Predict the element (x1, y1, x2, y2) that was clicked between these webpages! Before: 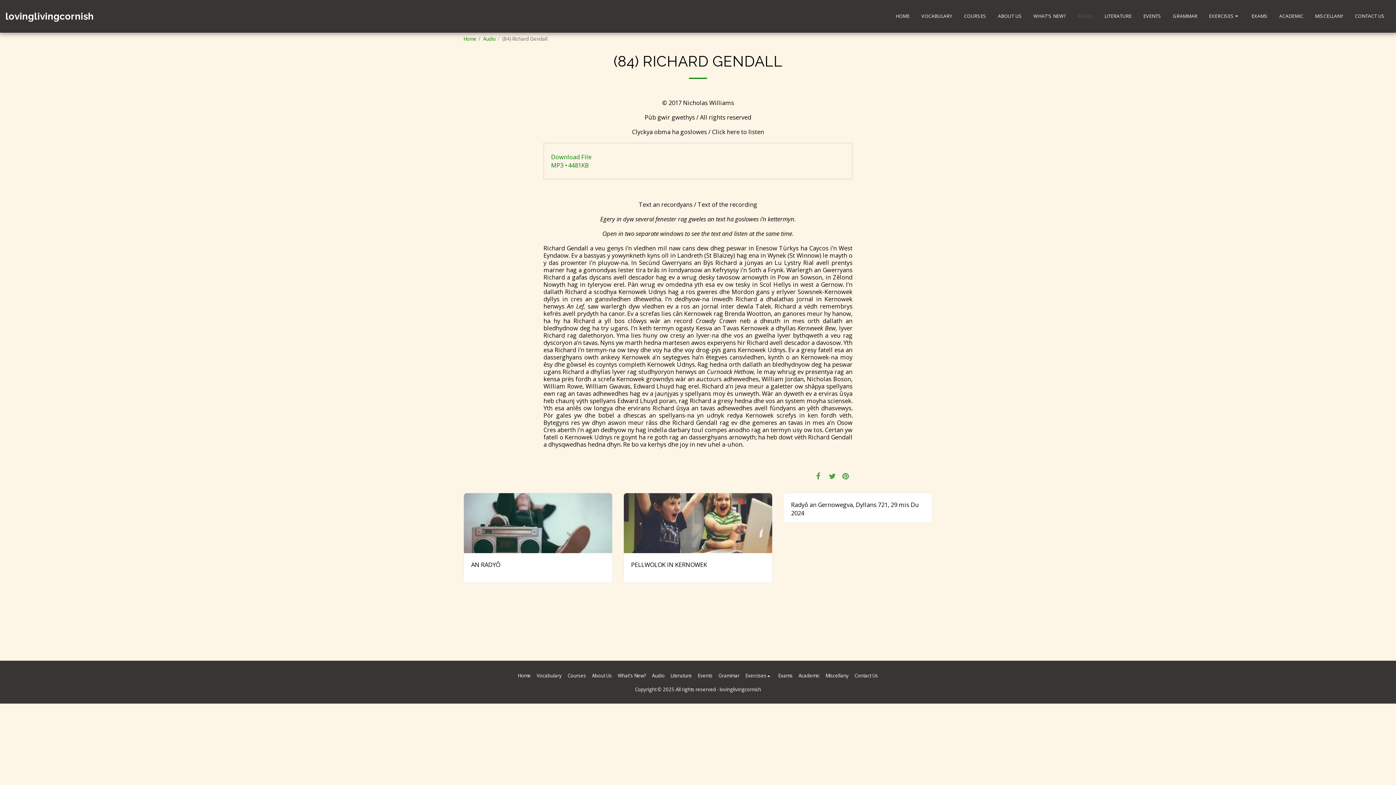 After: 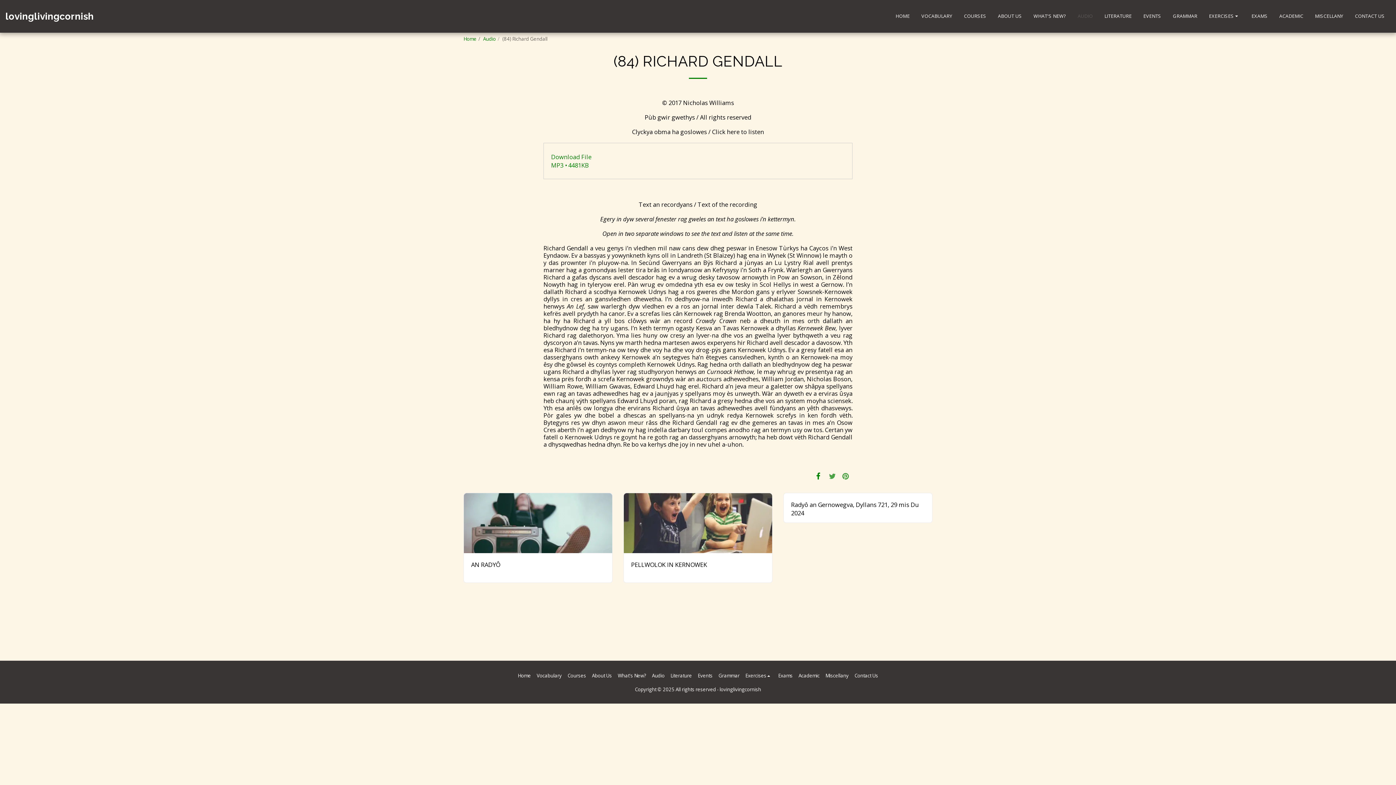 Action: bbox: (811, 469, 825, 481) label:  